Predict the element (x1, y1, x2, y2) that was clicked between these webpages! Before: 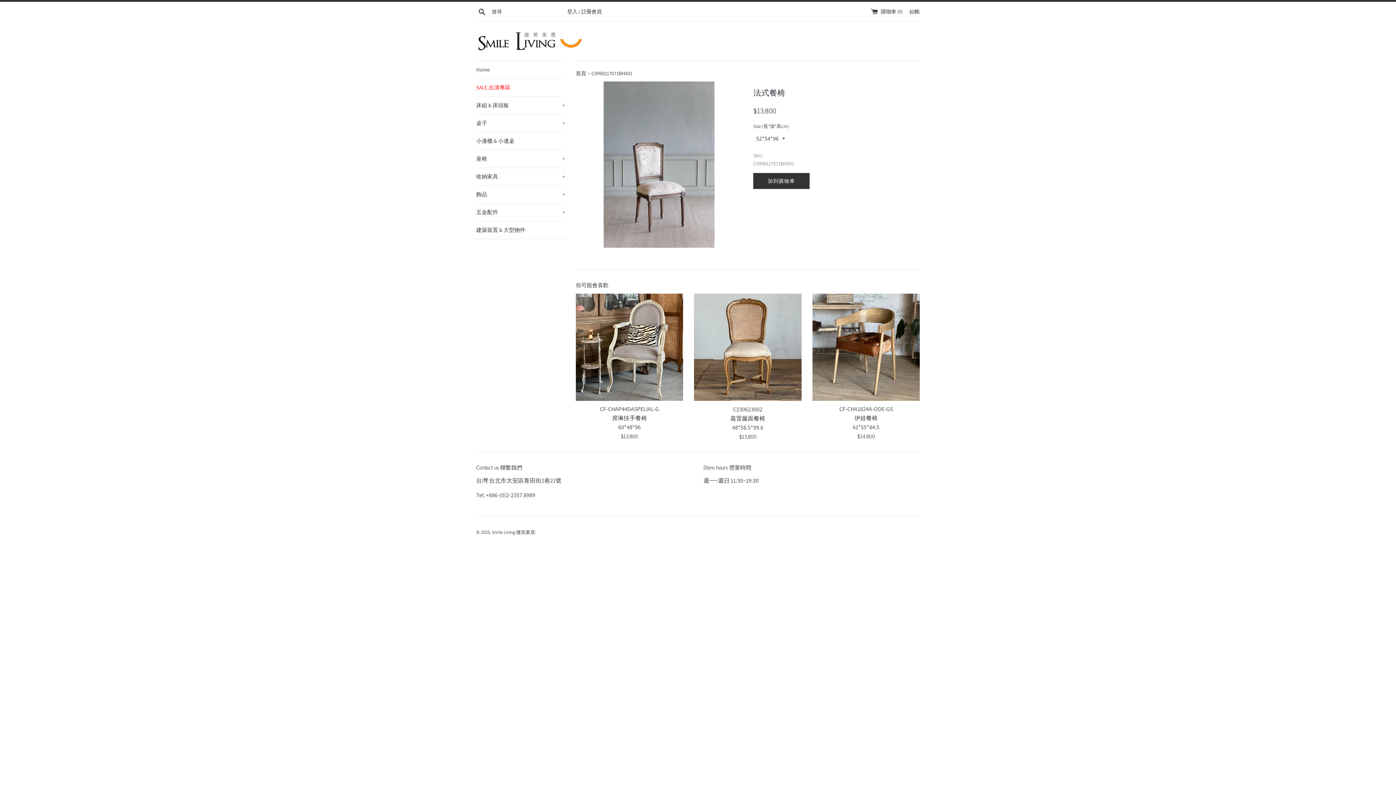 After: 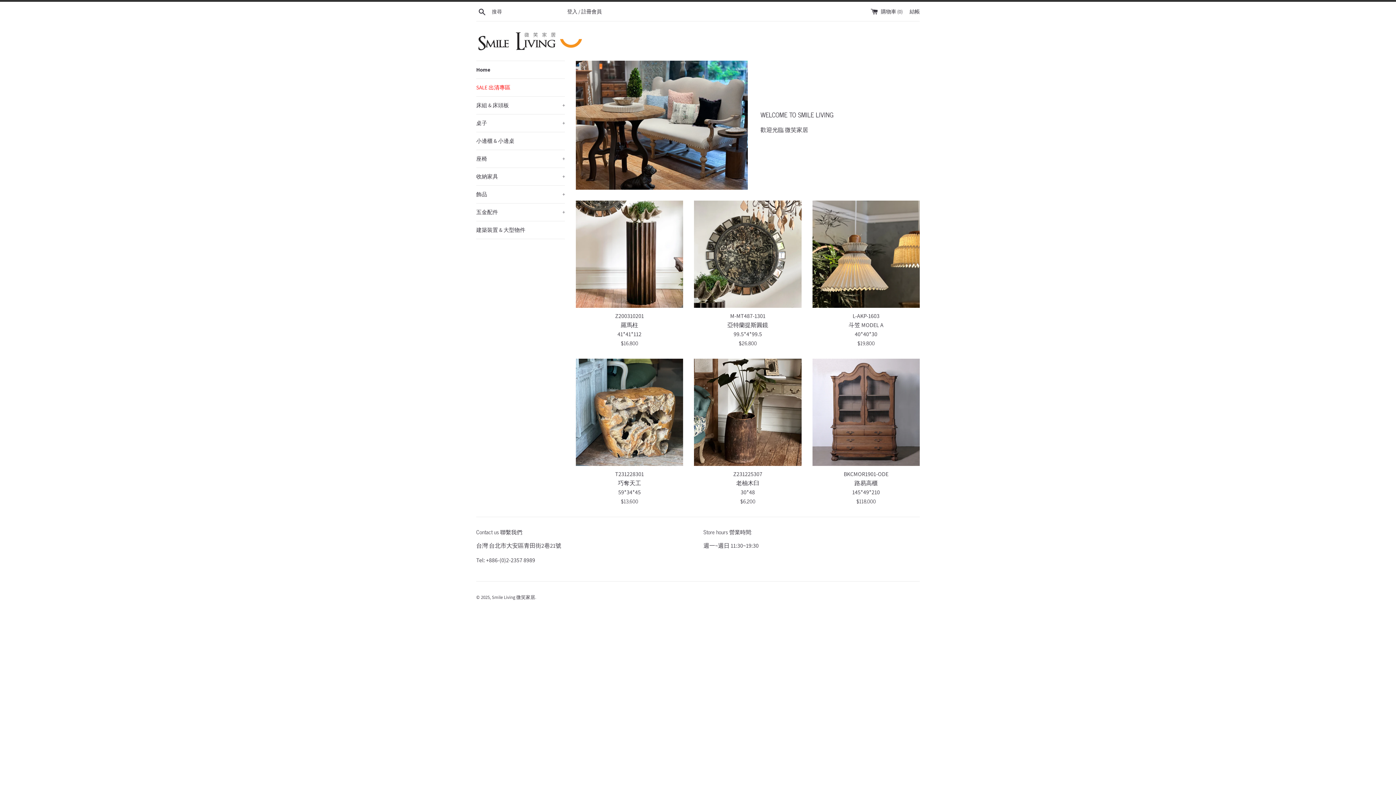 Action: label: 首頁  bbox: (576, 69, 587, 76)